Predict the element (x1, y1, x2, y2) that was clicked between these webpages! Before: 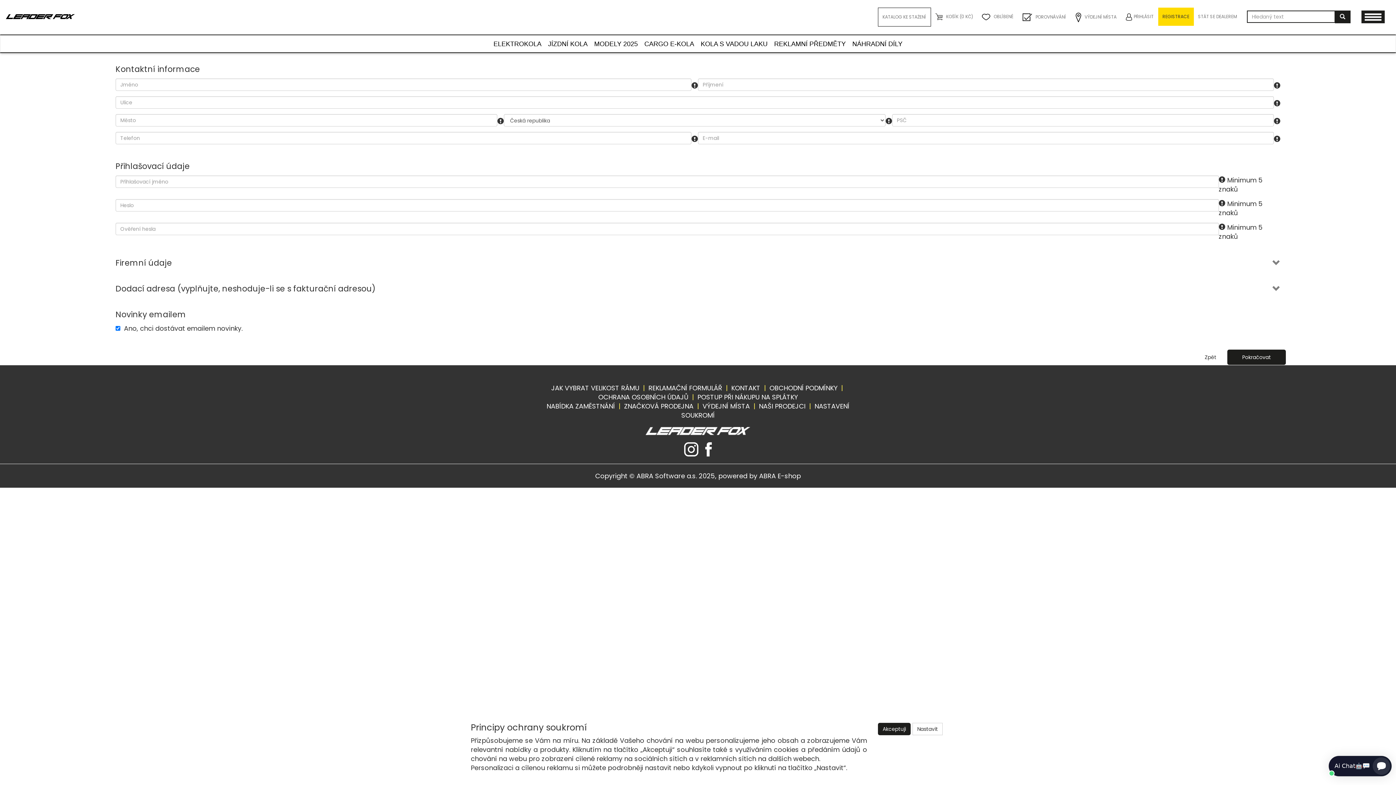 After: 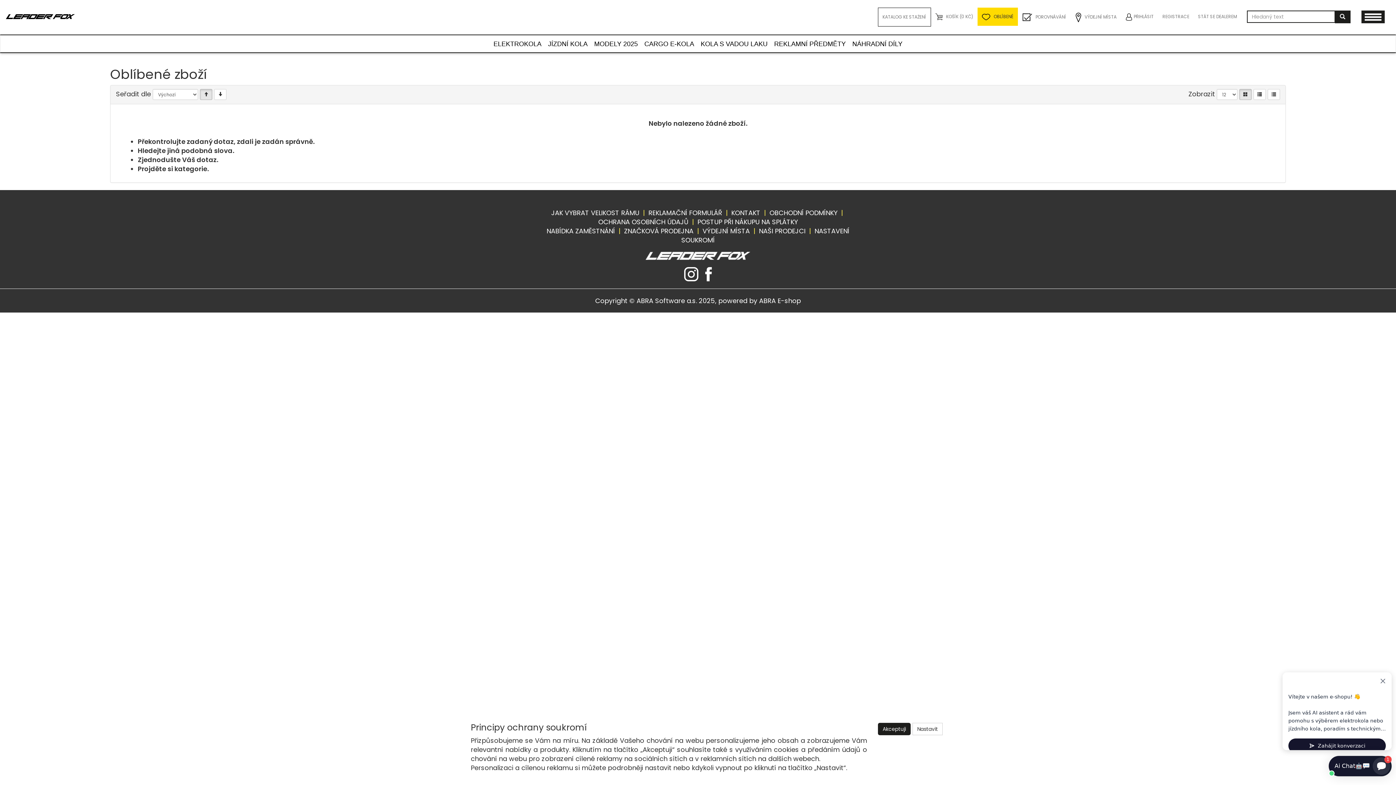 Action: label: OBLÍBENÉ bbox: (977, 7, 1018, 25)